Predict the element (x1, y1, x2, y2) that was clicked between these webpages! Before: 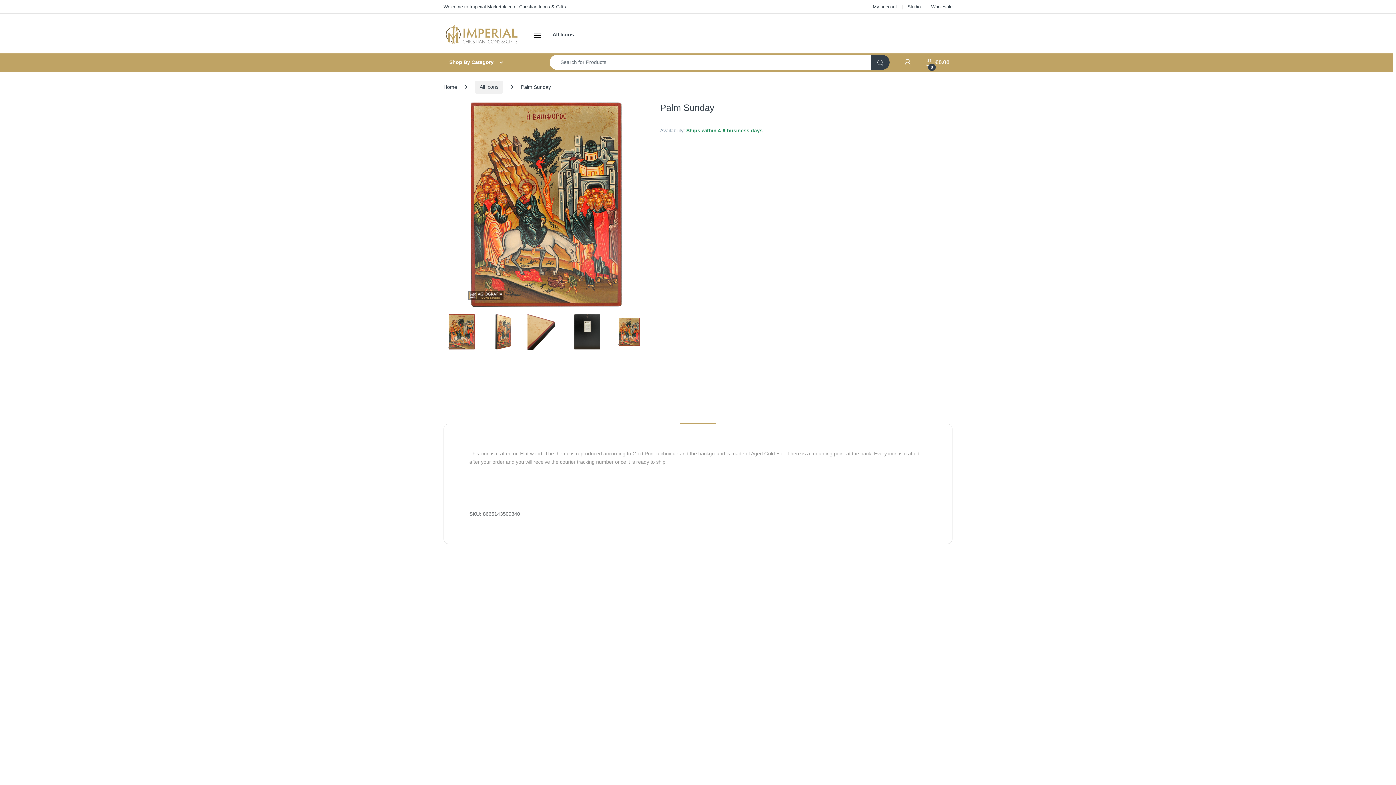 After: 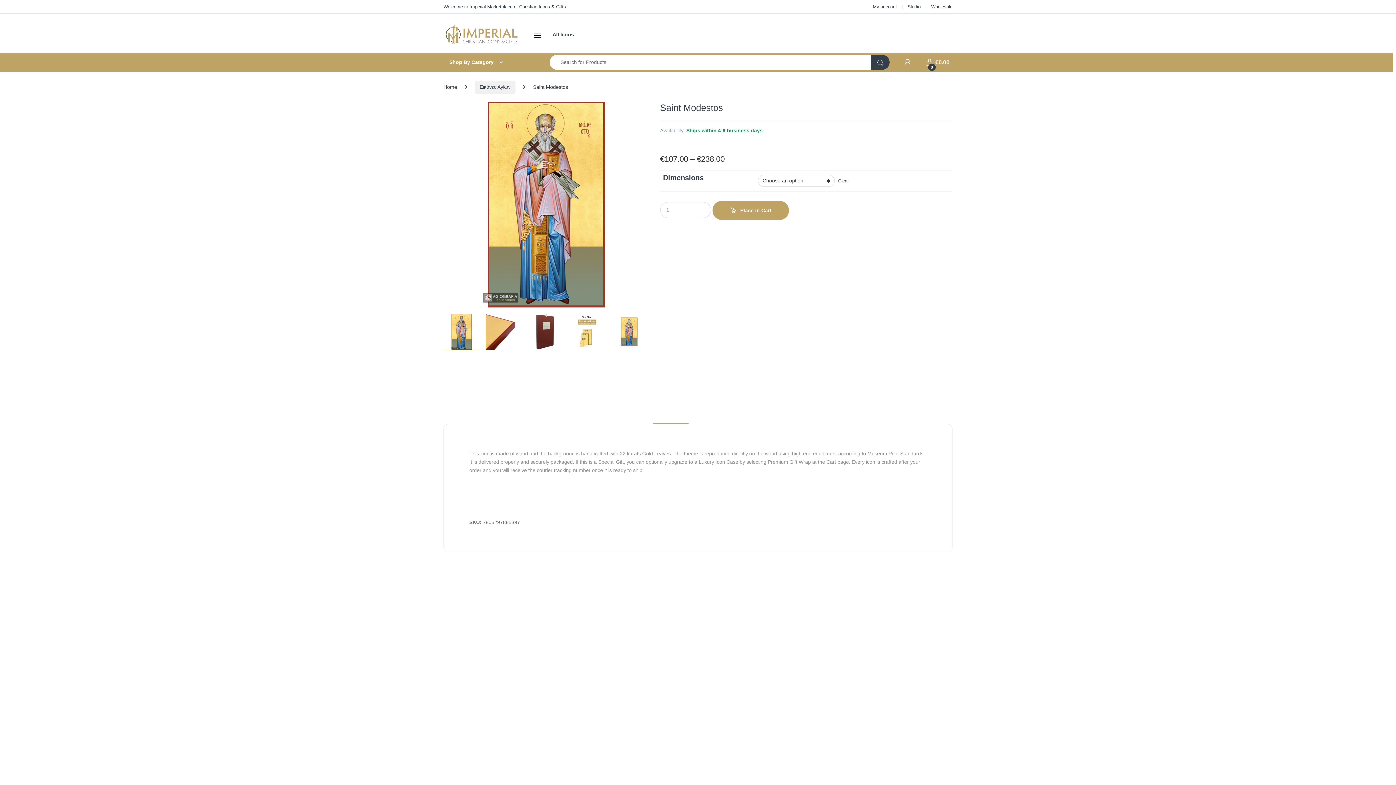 Action: bbox: (550, 620, 641, 726) label: Saint Modestos